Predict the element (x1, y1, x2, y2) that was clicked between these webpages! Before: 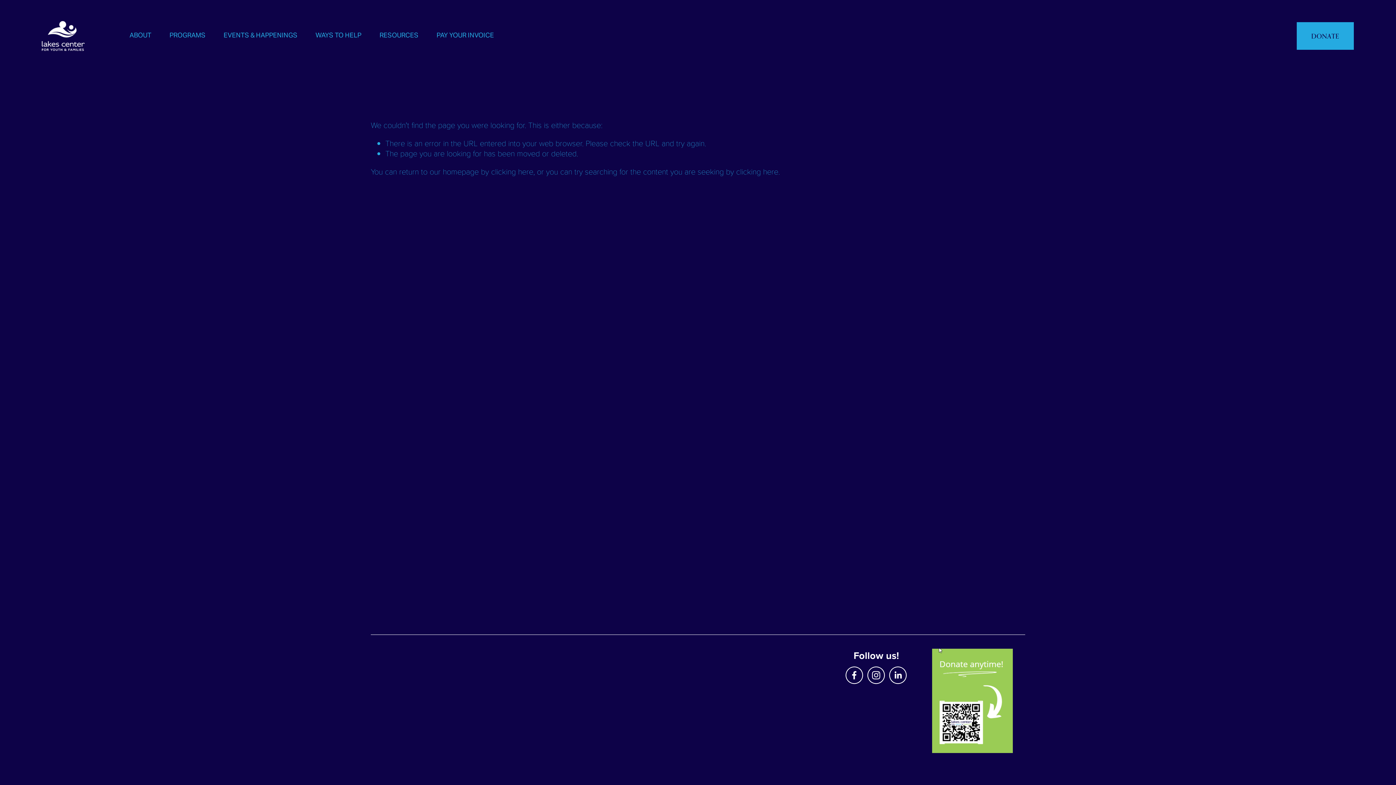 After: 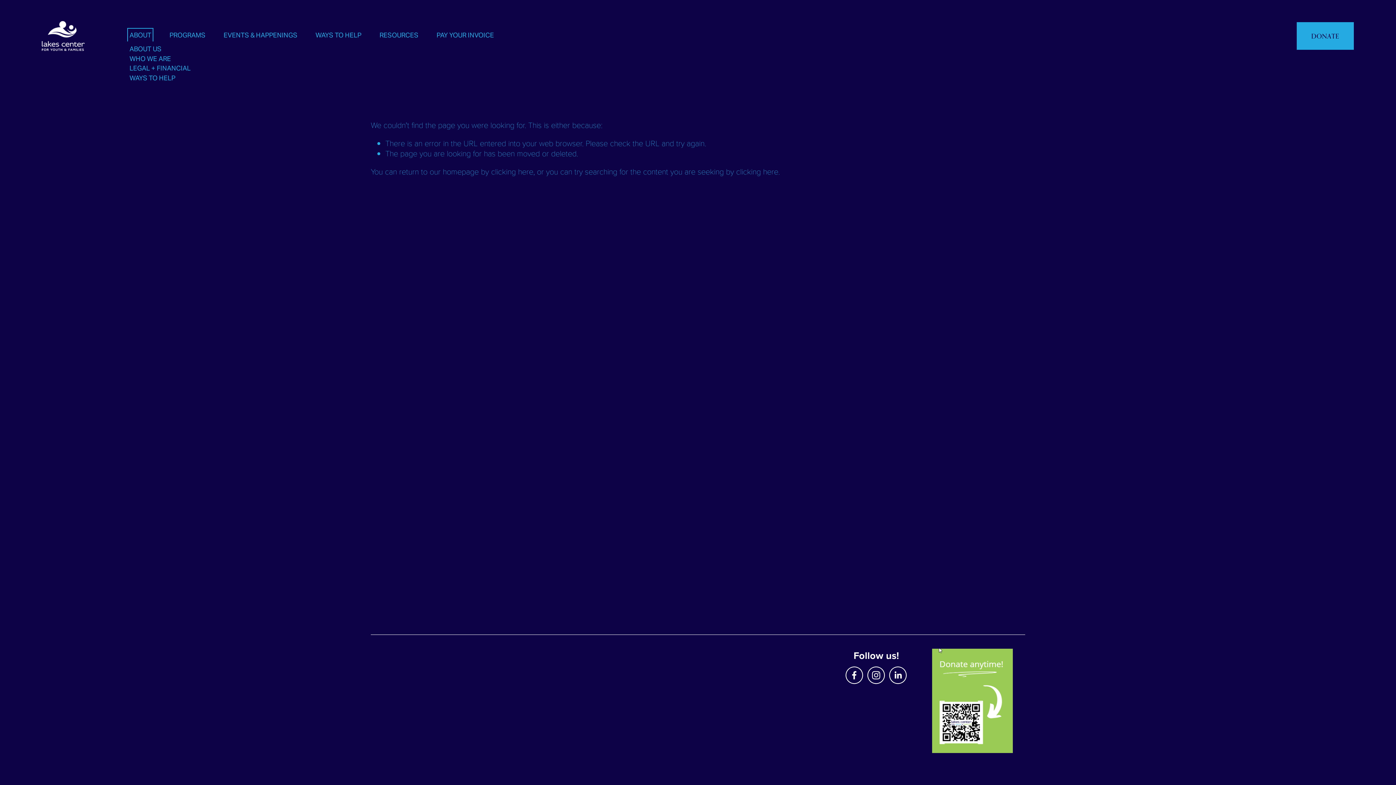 Action: label: folder dropdown bbox: (129, 30, 151, 41)